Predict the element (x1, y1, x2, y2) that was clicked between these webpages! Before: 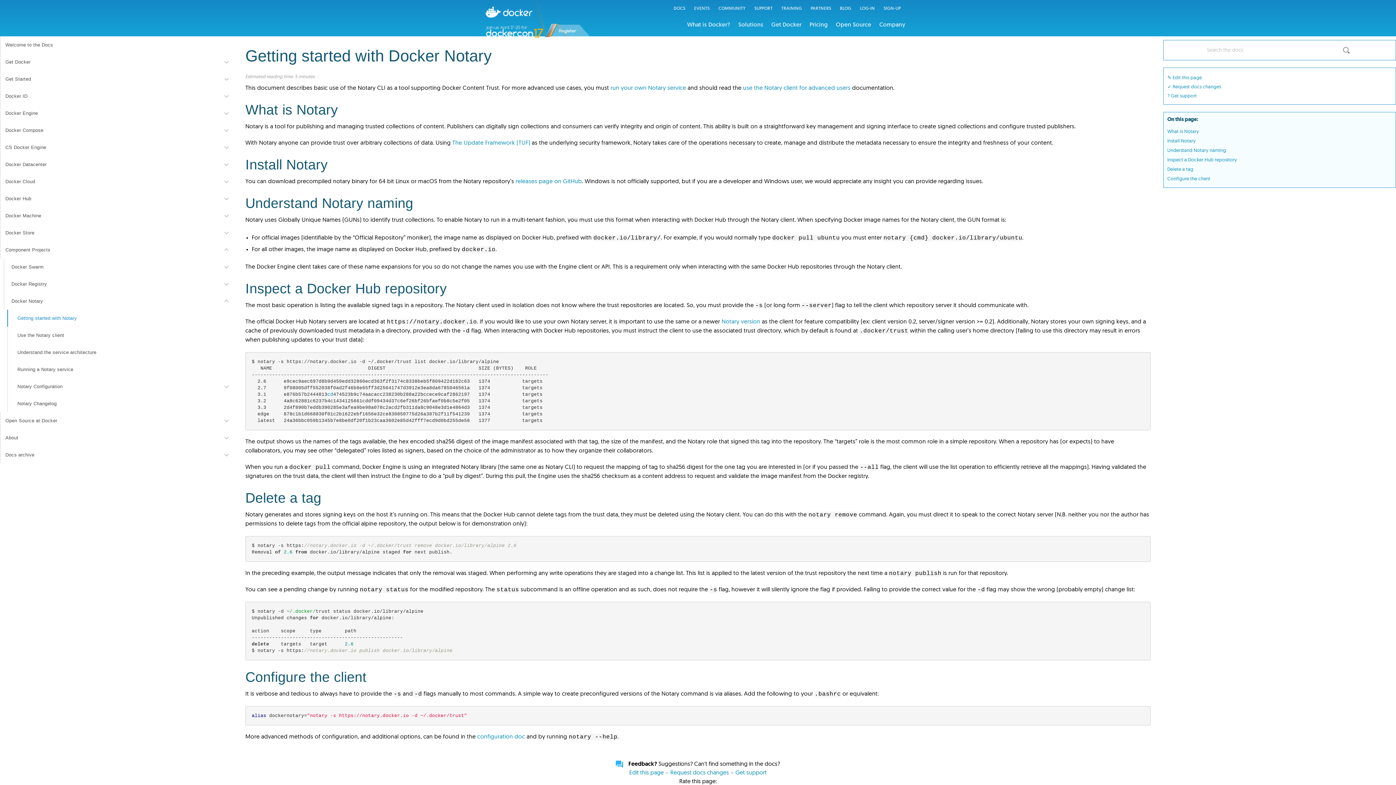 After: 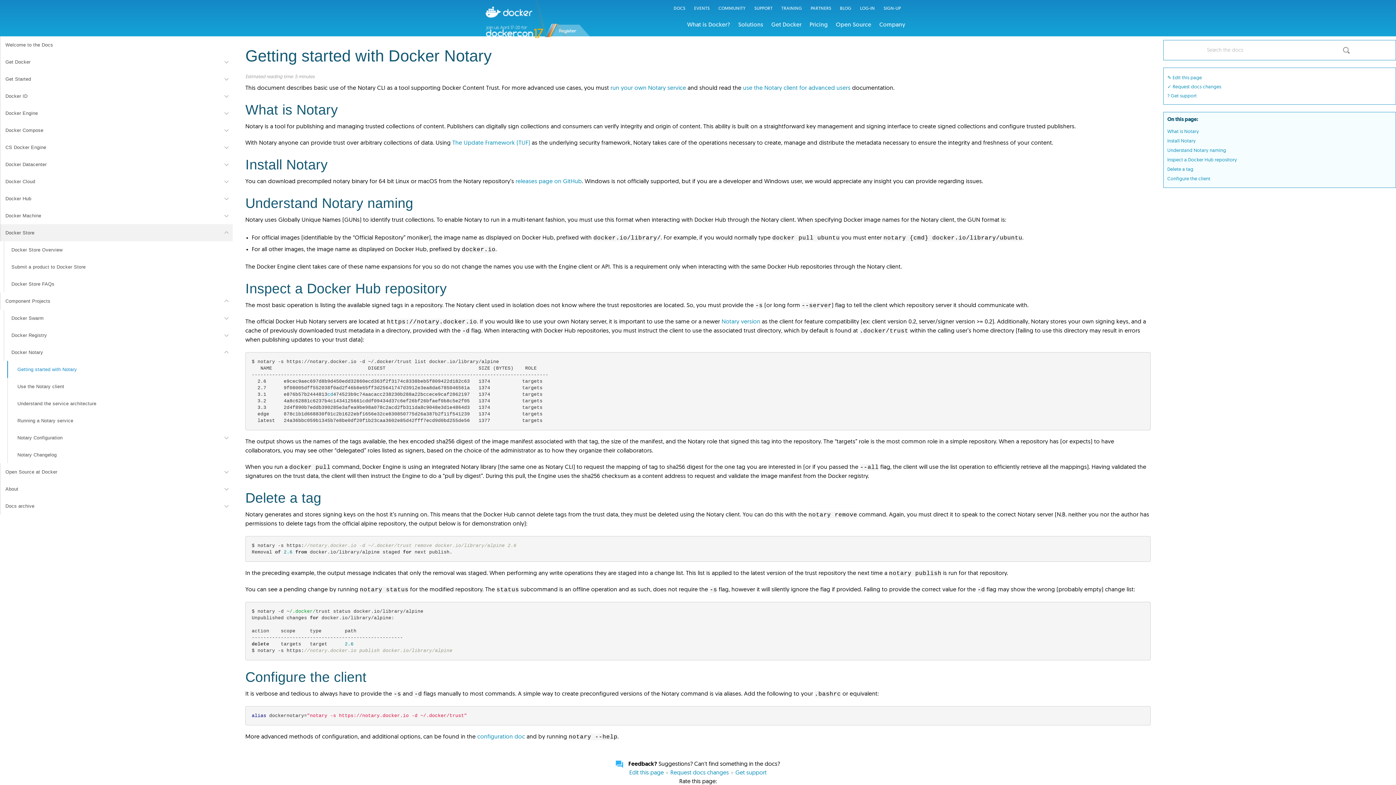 Action: bbox: (0, 224, 232, 241) label: Docker Store